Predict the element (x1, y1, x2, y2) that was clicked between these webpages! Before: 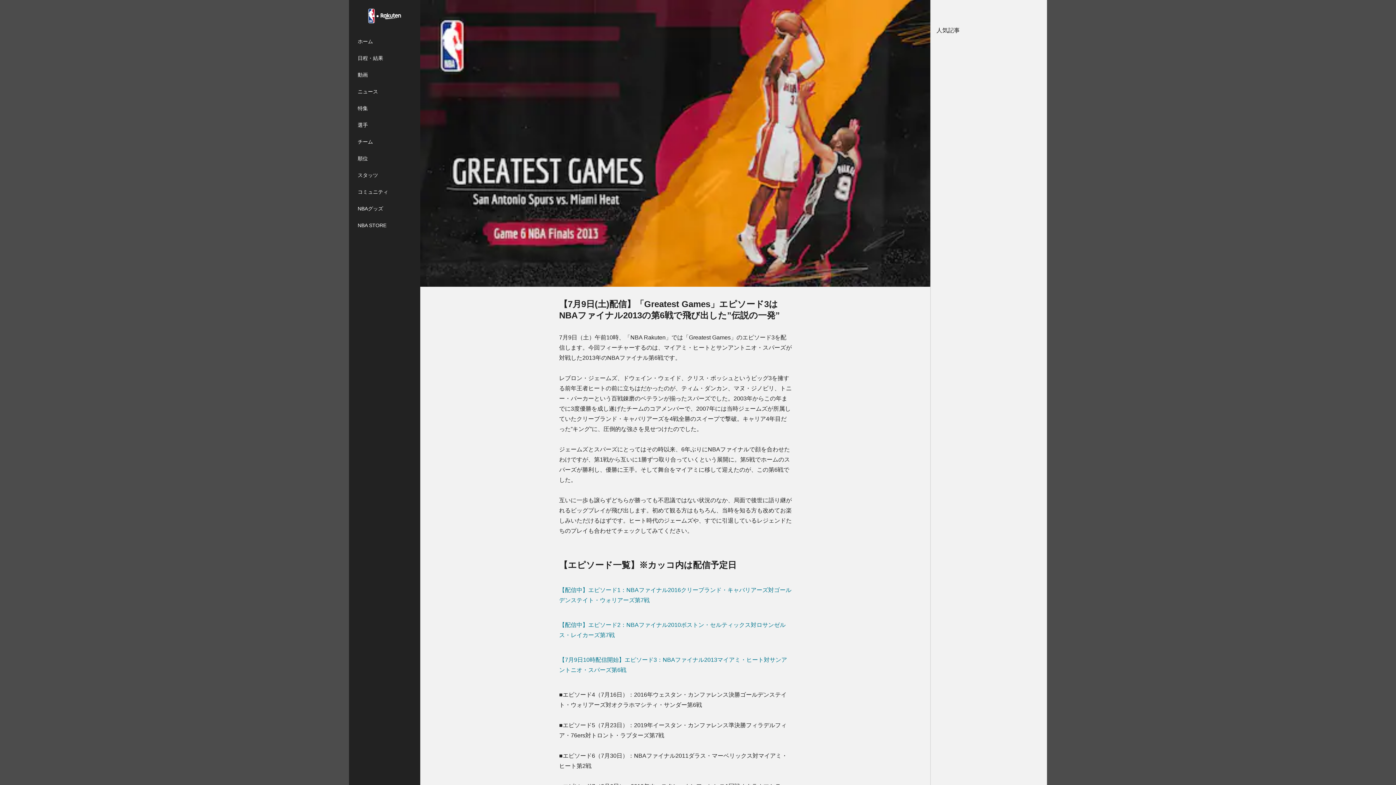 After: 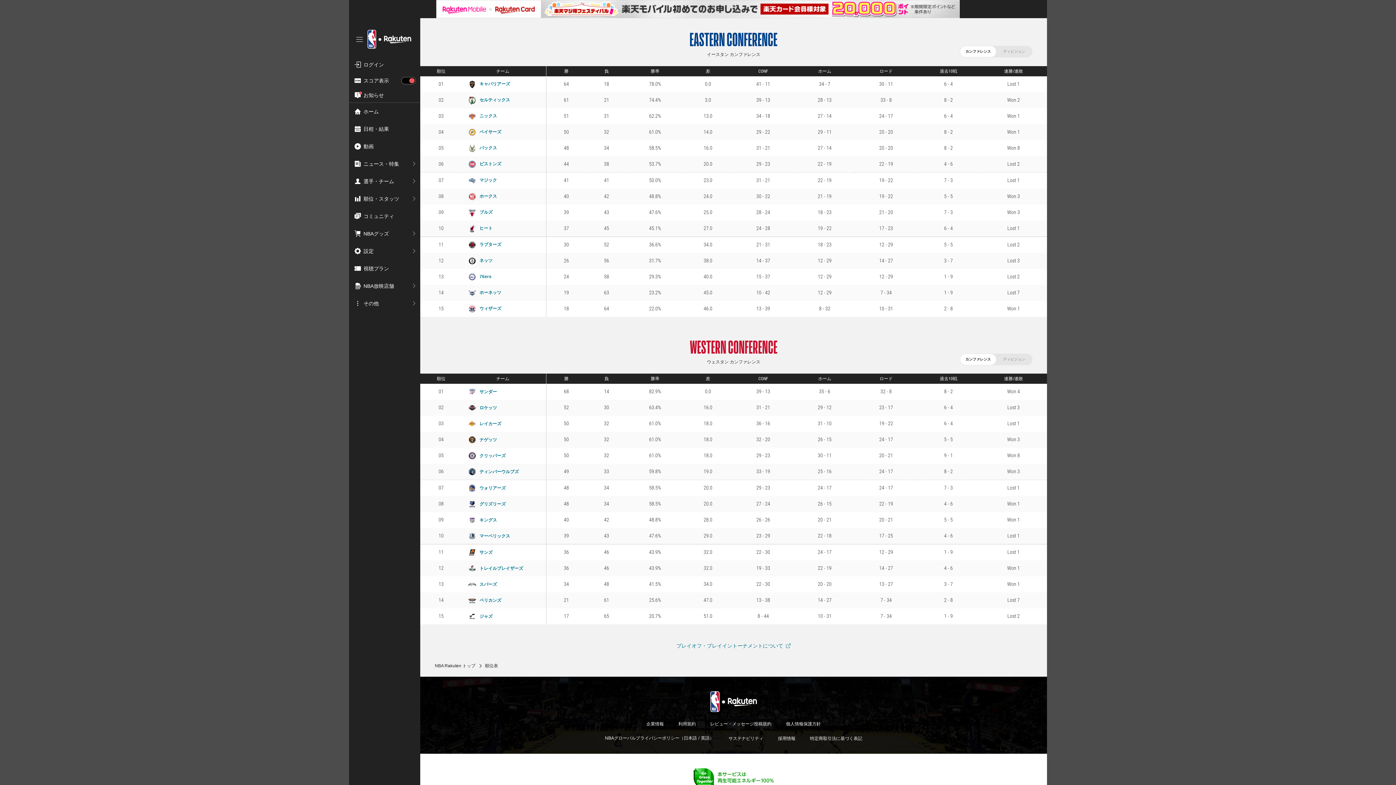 Action: bbox: (349, 150, 420, 166) label: 順位